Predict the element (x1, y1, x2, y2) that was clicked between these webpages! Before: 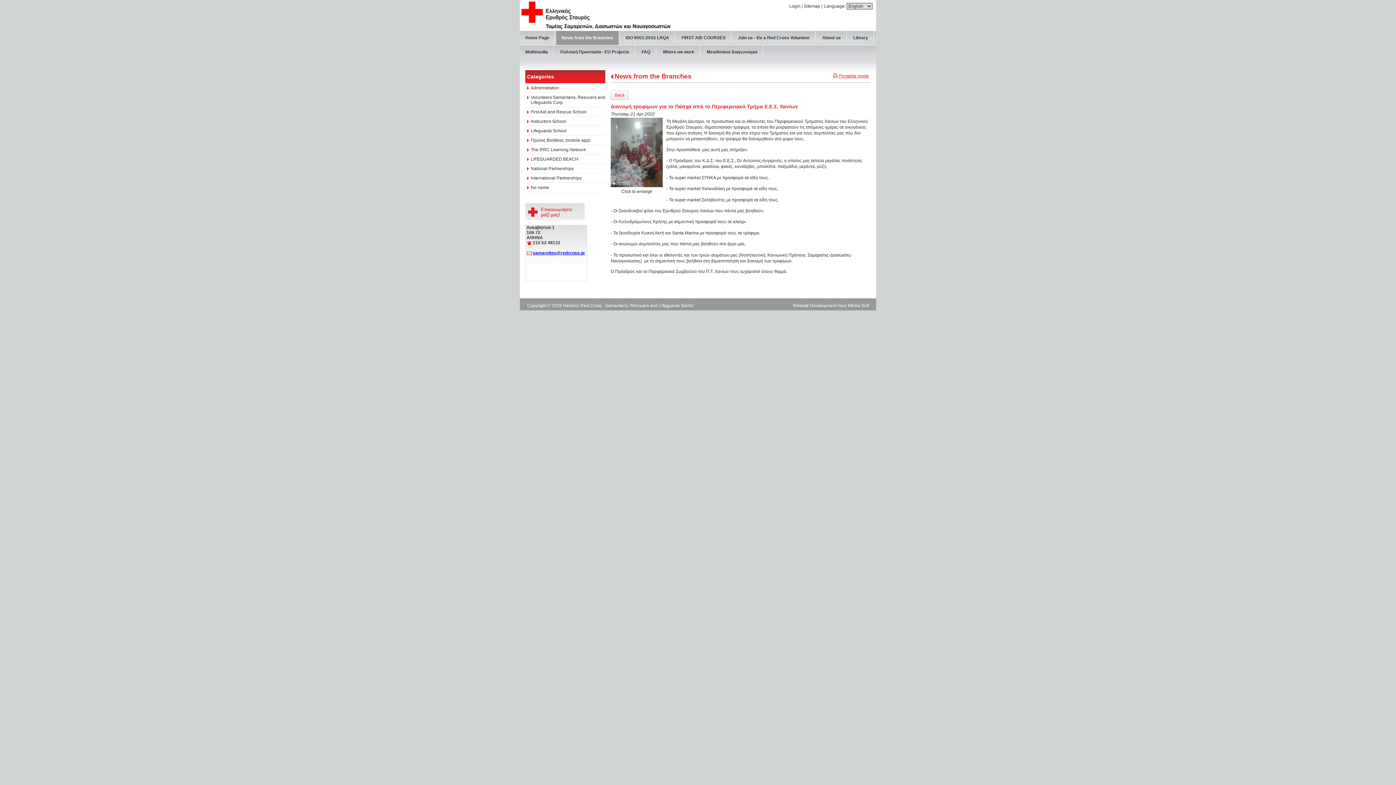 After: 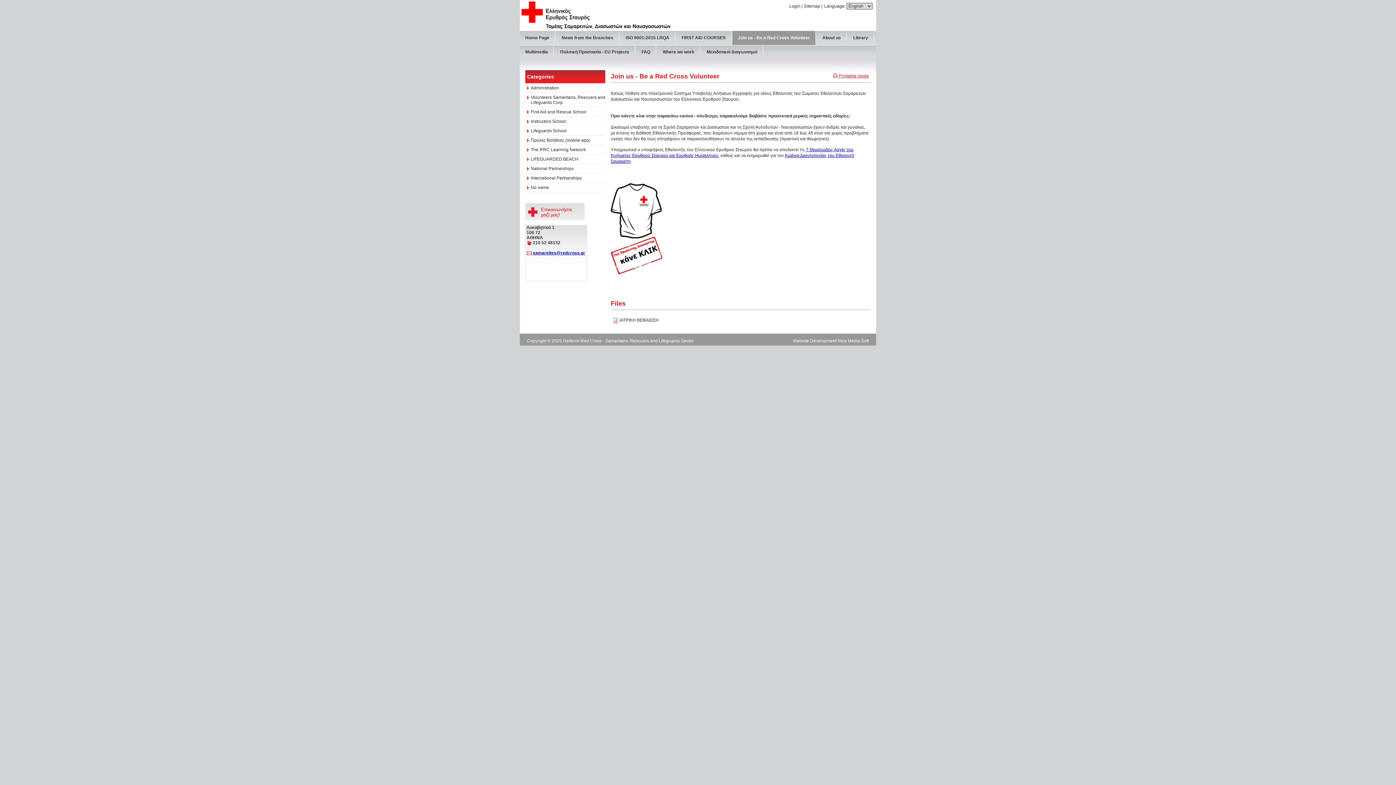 Action: label: Join us - Be a Red Cross Volunteer bbox: (732, 30, 815, 45)